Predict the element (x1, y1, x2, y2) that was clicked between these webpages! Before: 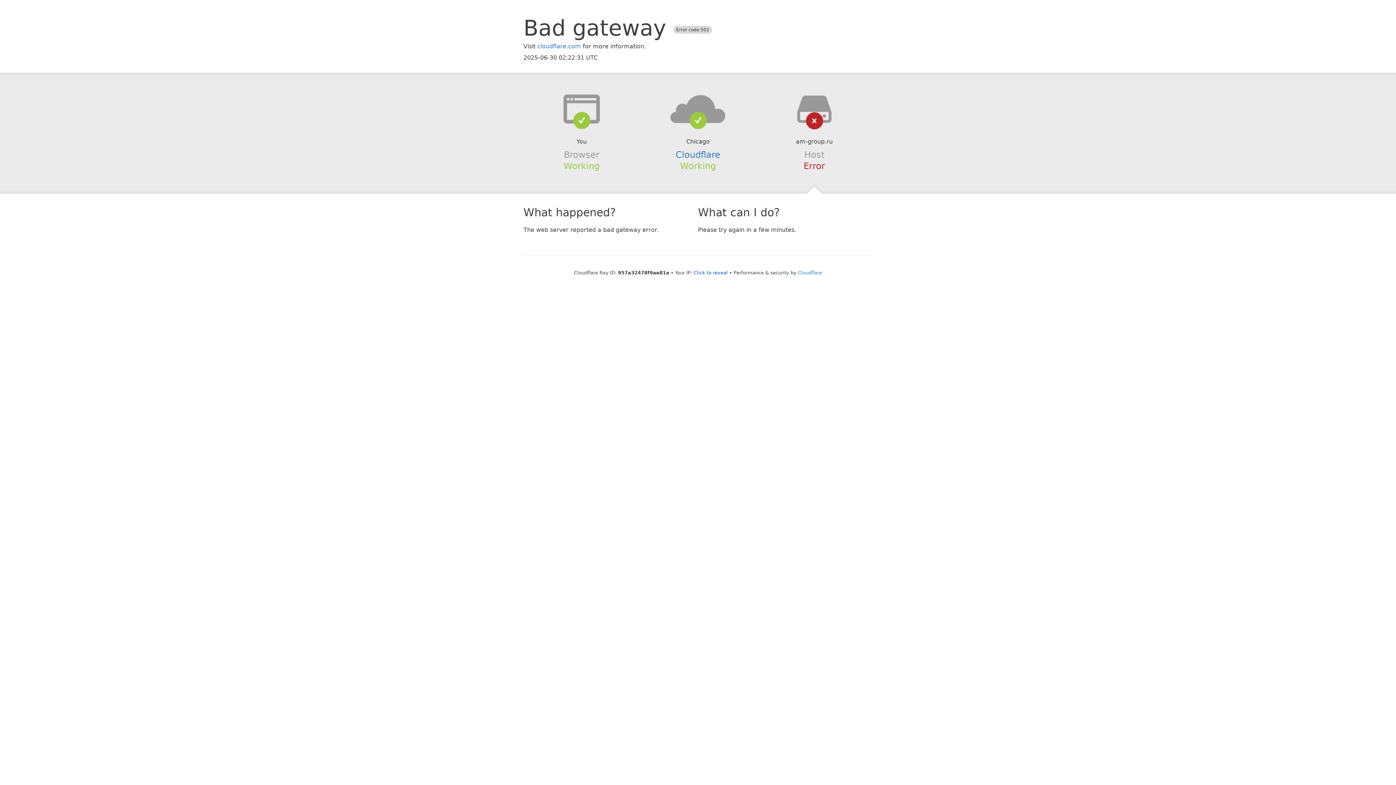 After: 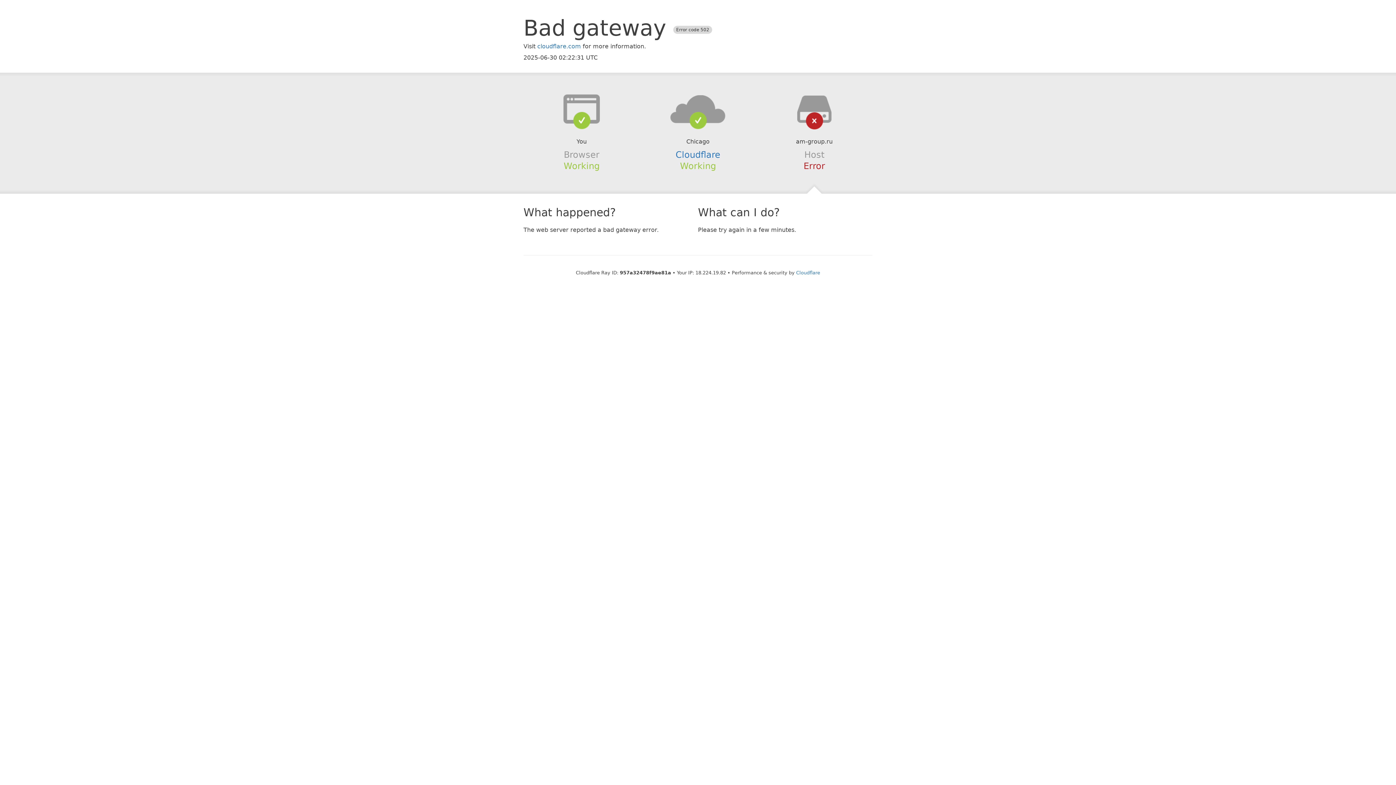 Action: bbox: (693, 270, 728, 275) label: Click to reveal